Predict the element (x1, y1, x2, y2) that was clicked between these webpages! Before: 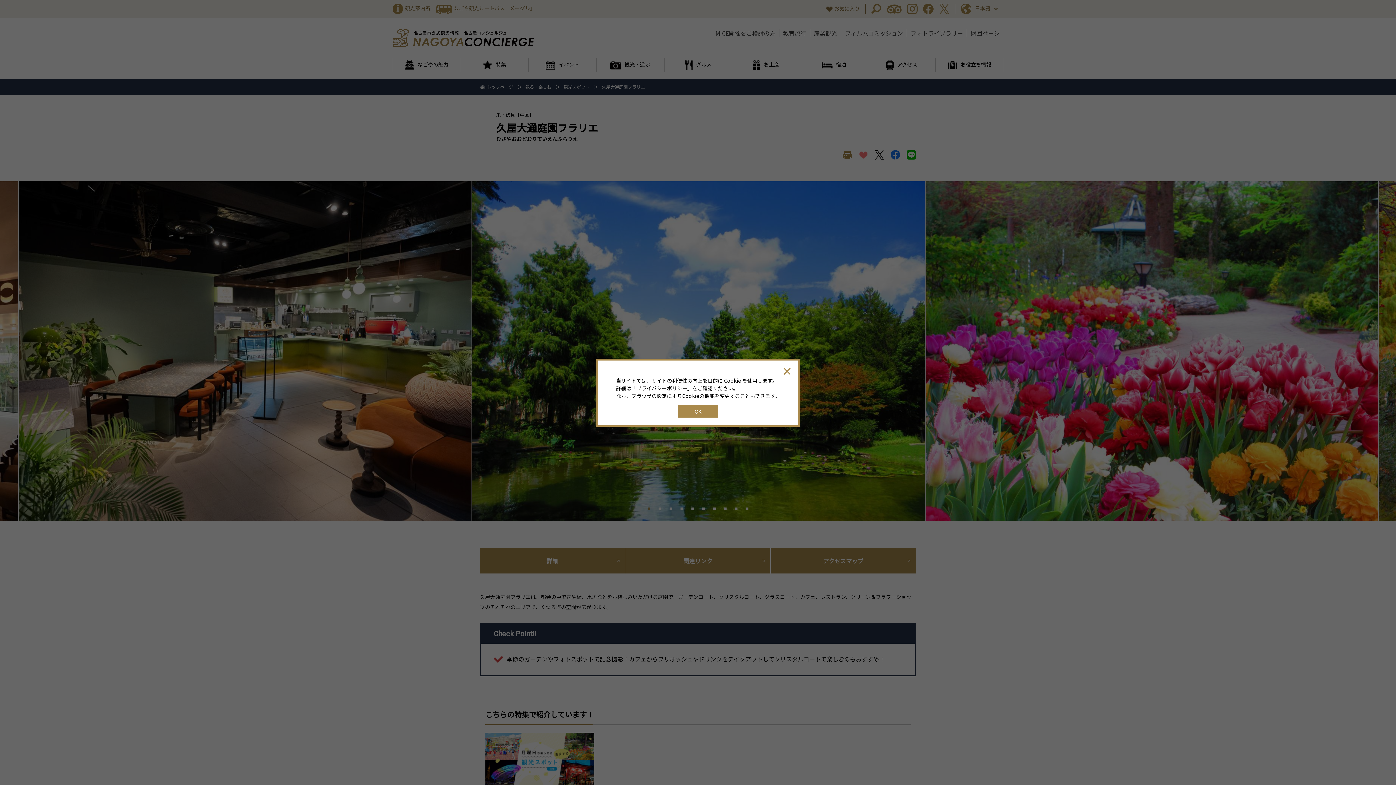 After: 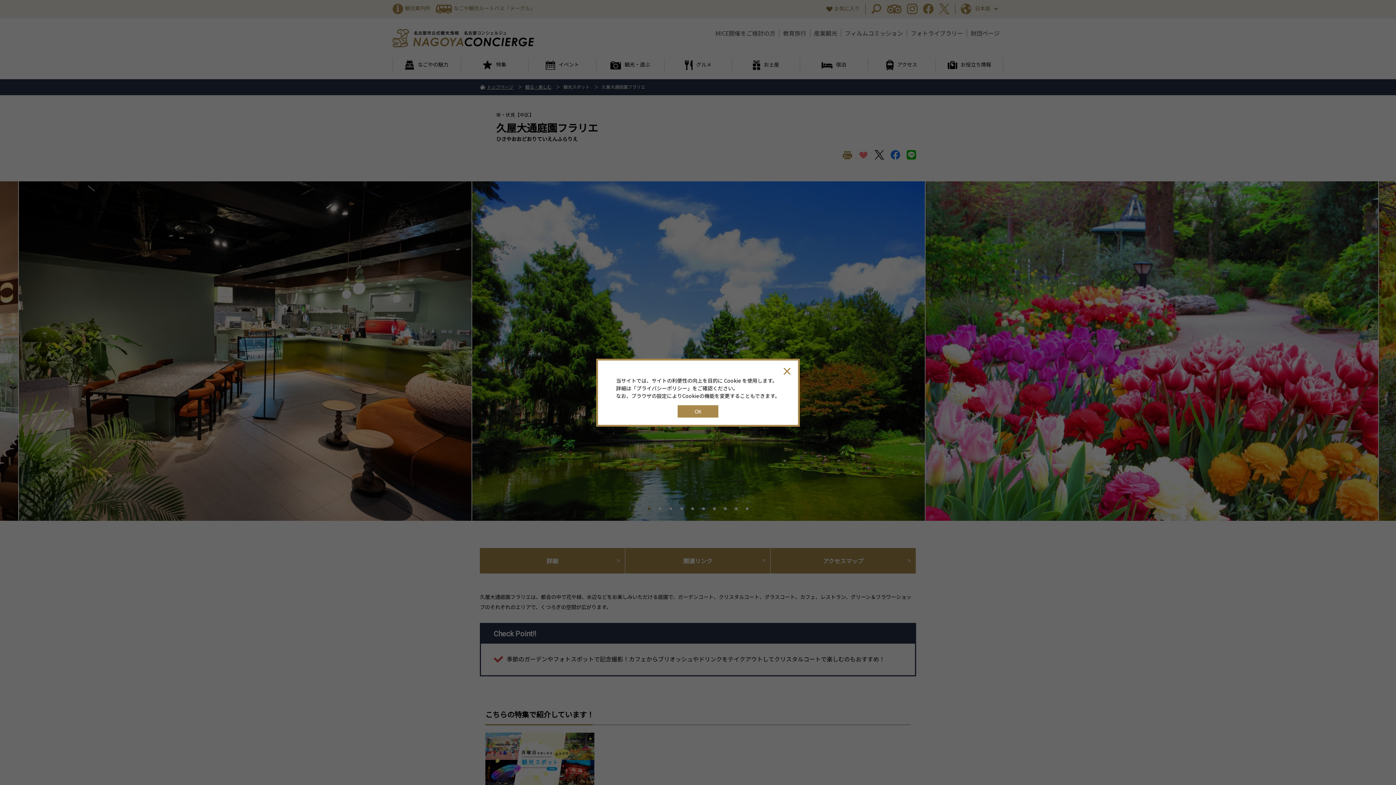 Action: label: プライバシーポリシー bbox: (636, 384, 687, 391)